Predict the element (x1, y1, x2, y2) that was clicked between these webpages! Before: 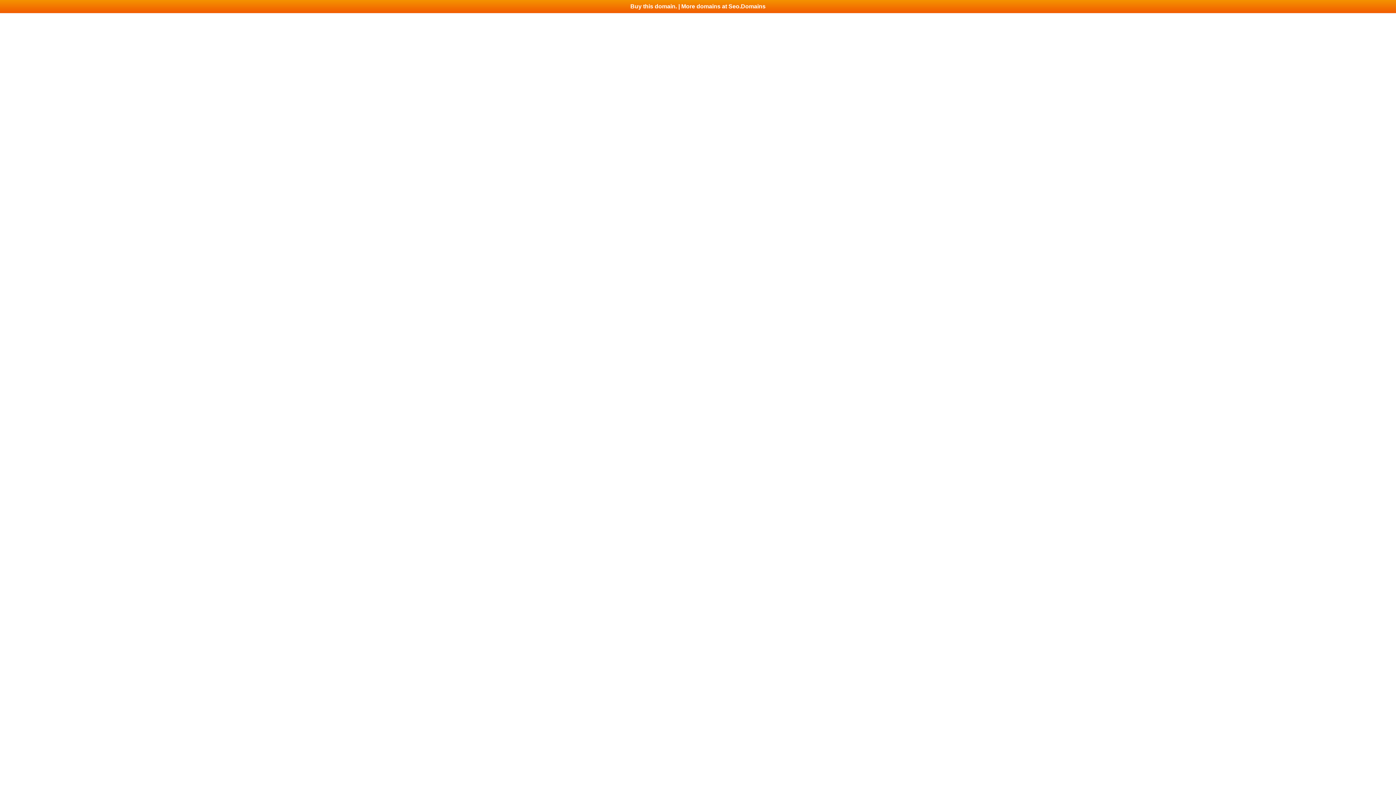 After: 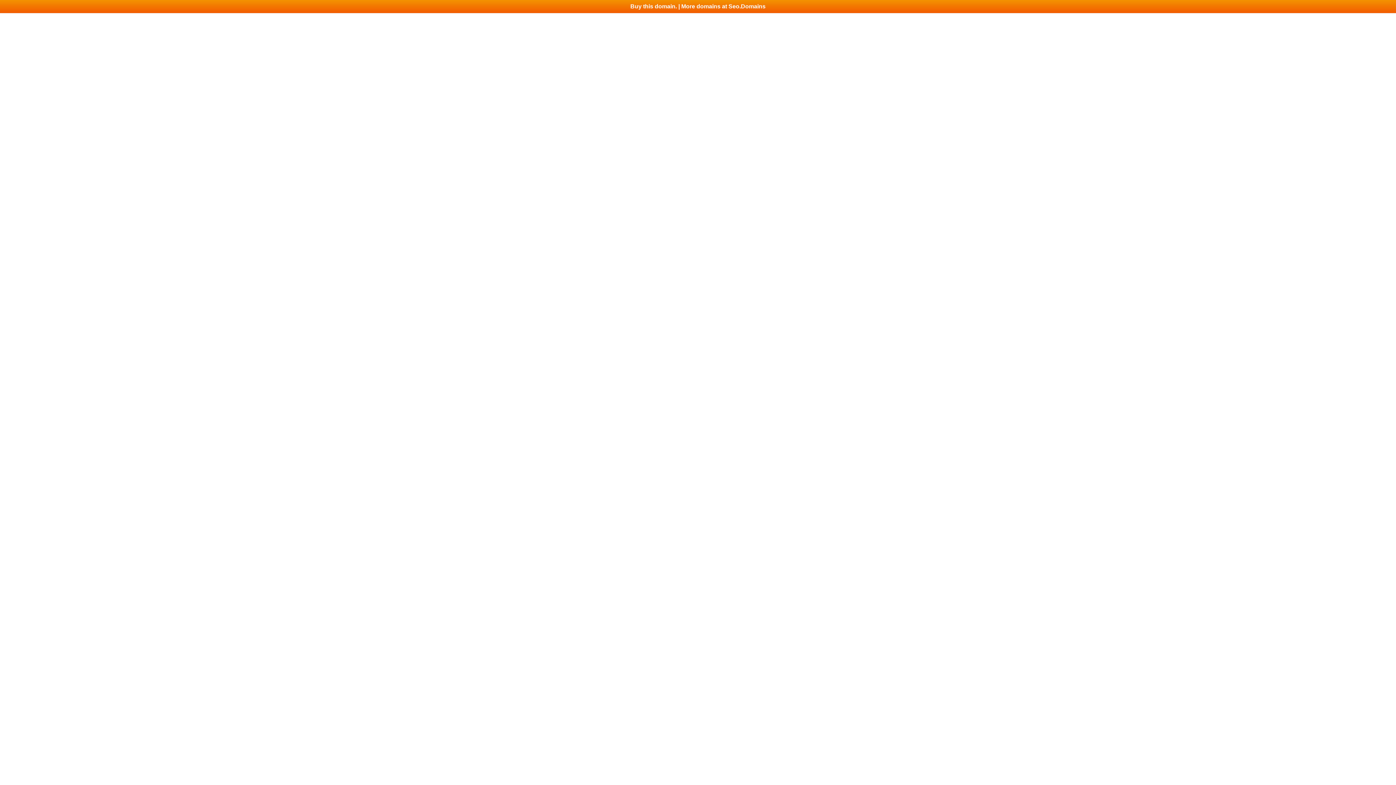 Action: bbox: (0, 0, 1396, 13) label: Buy this domain. | More domains at Seo.Domains